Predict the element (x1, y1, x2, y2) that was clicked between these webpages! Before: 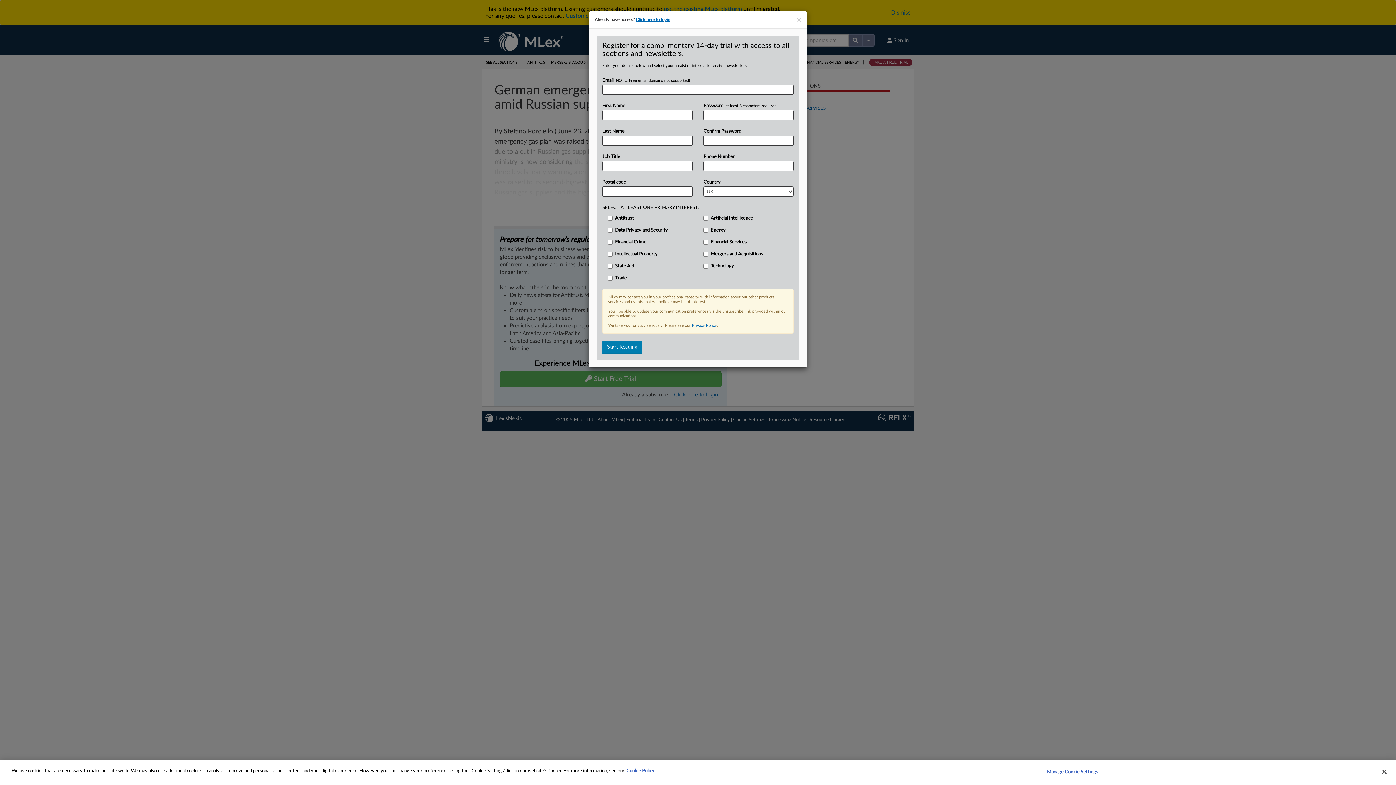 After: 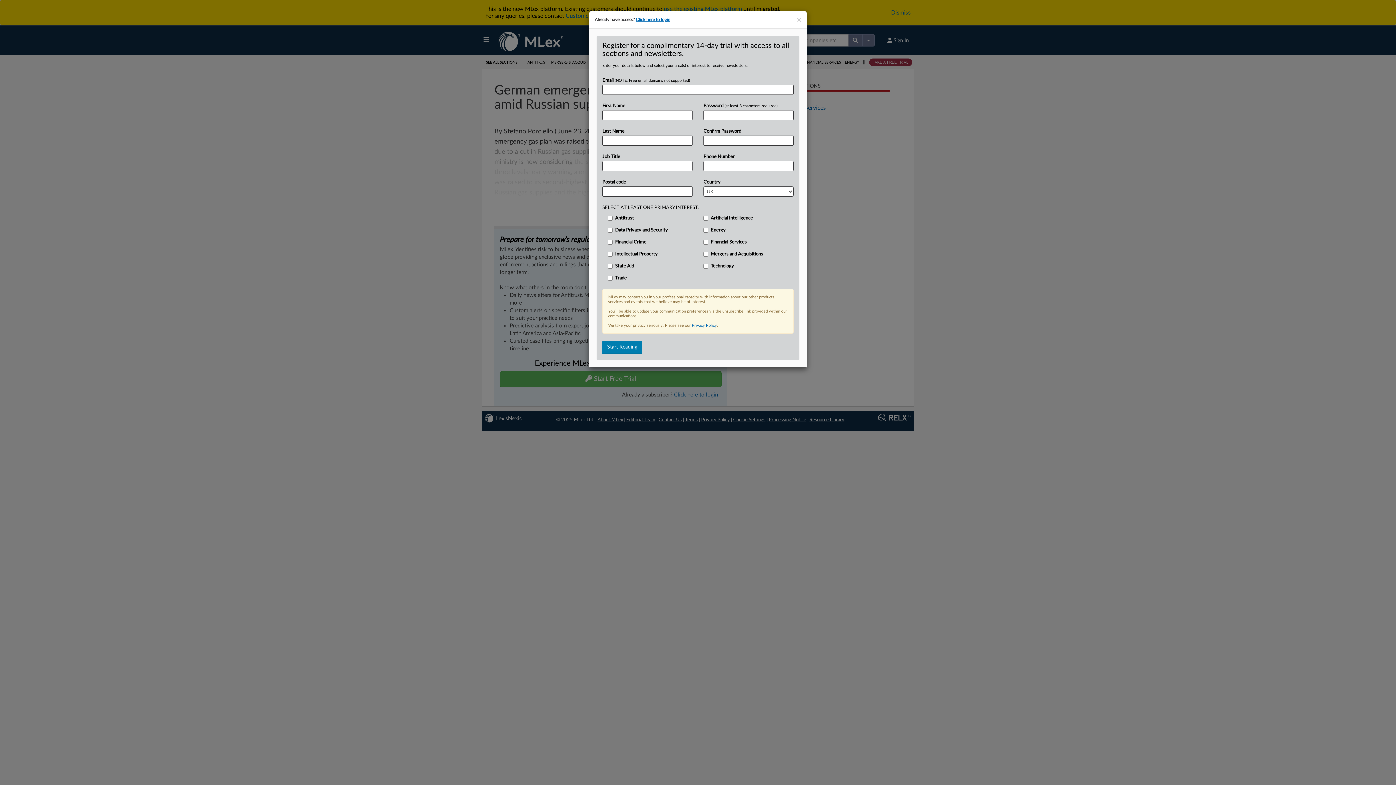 Action: bbox: (1376, 764, 1392, 780) label: Close